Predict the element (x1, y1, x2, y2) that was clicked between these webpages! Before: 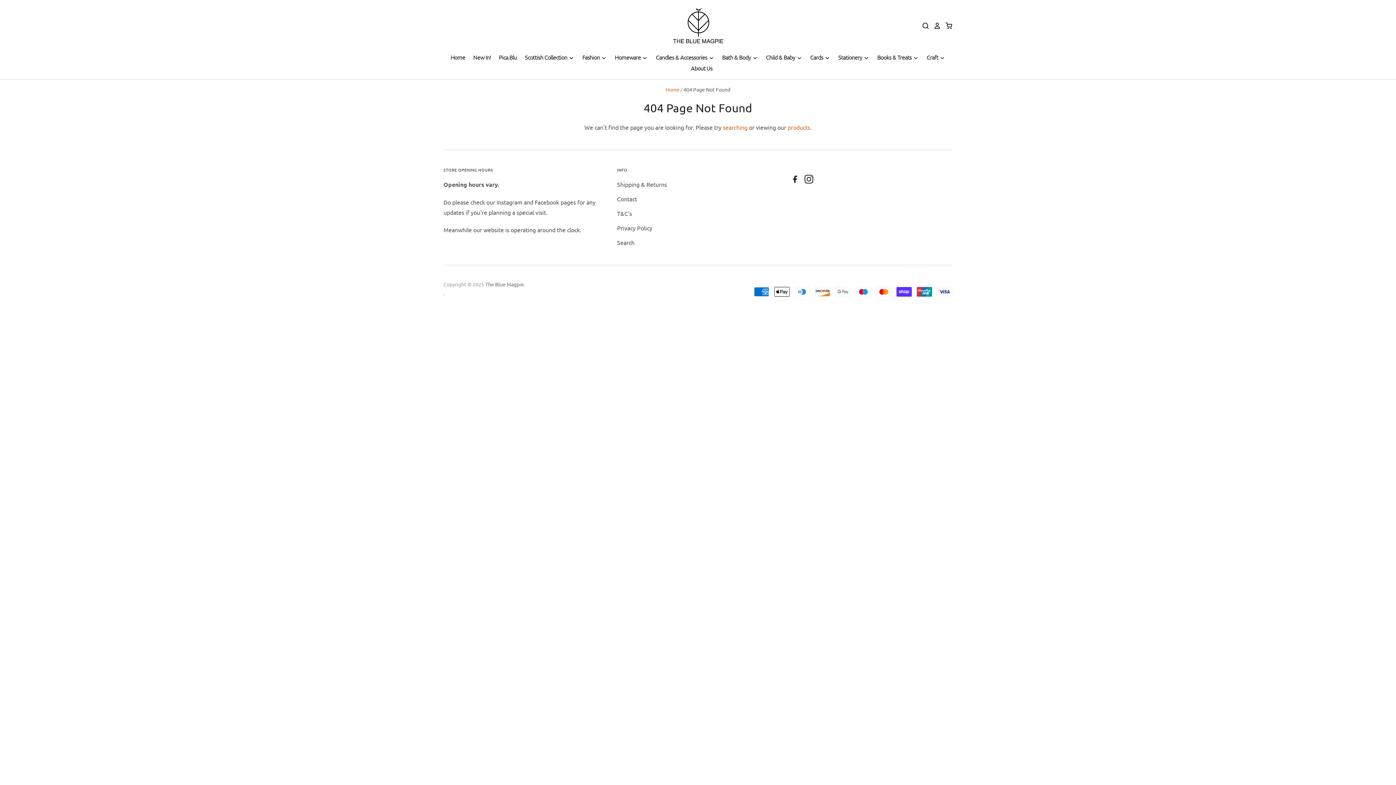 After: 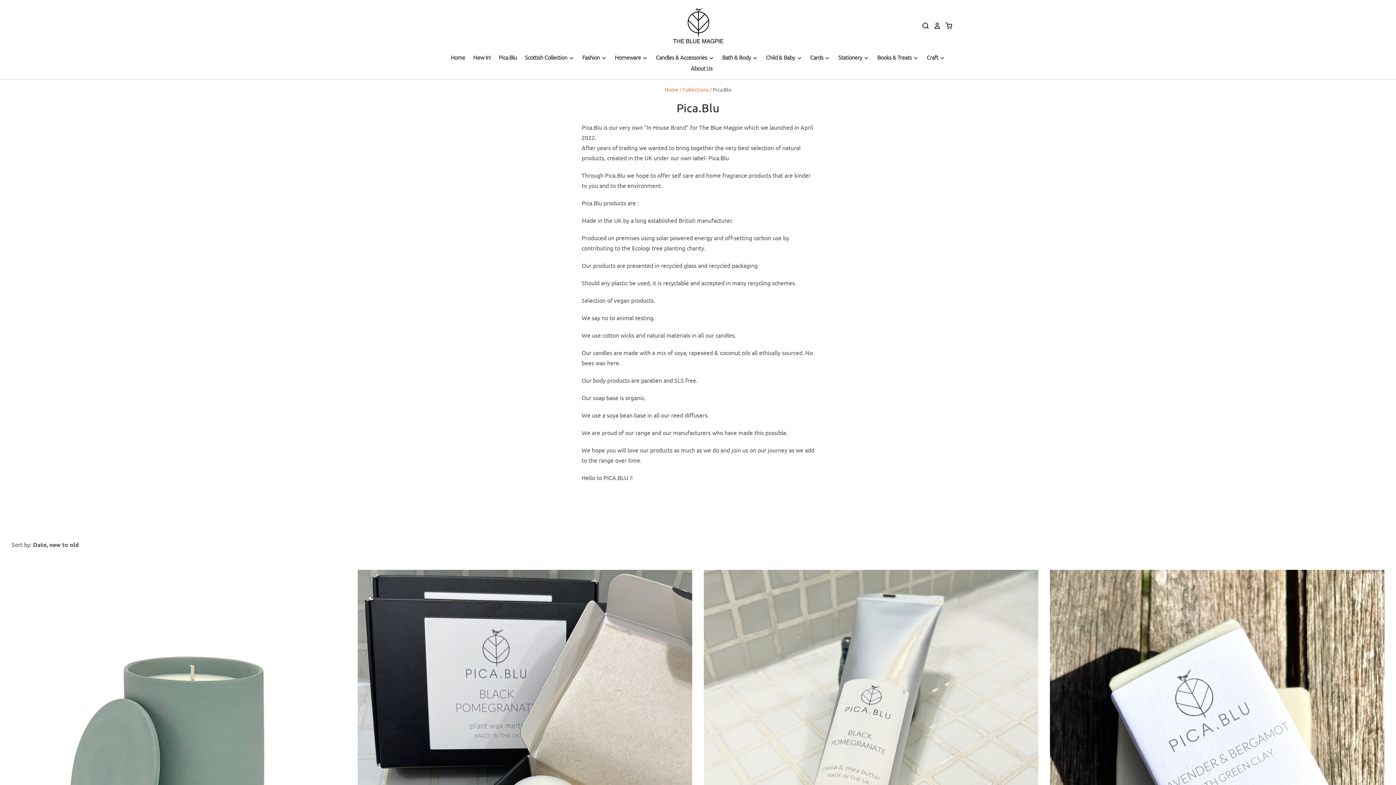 Action: bbox: (491, 51, 517, 62) label: Pica.Blu